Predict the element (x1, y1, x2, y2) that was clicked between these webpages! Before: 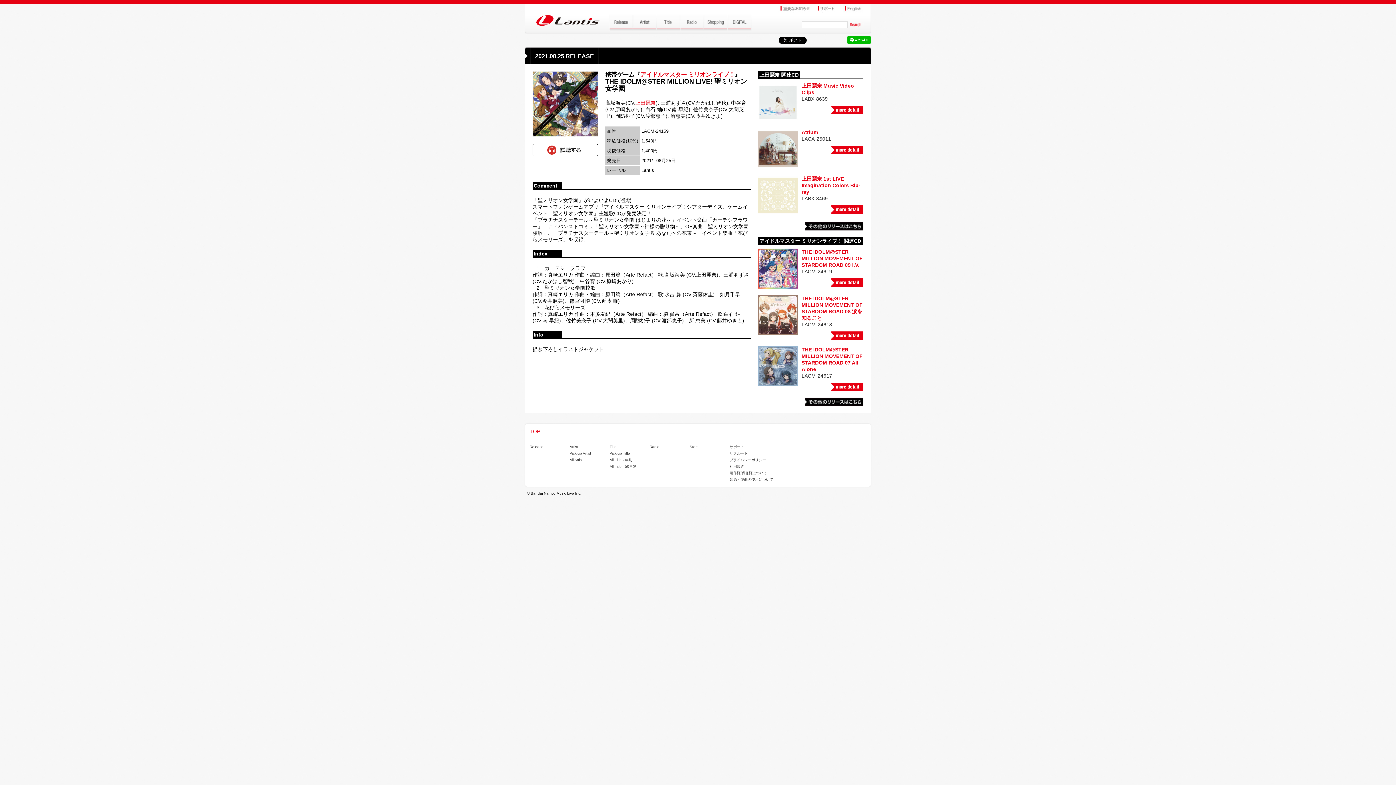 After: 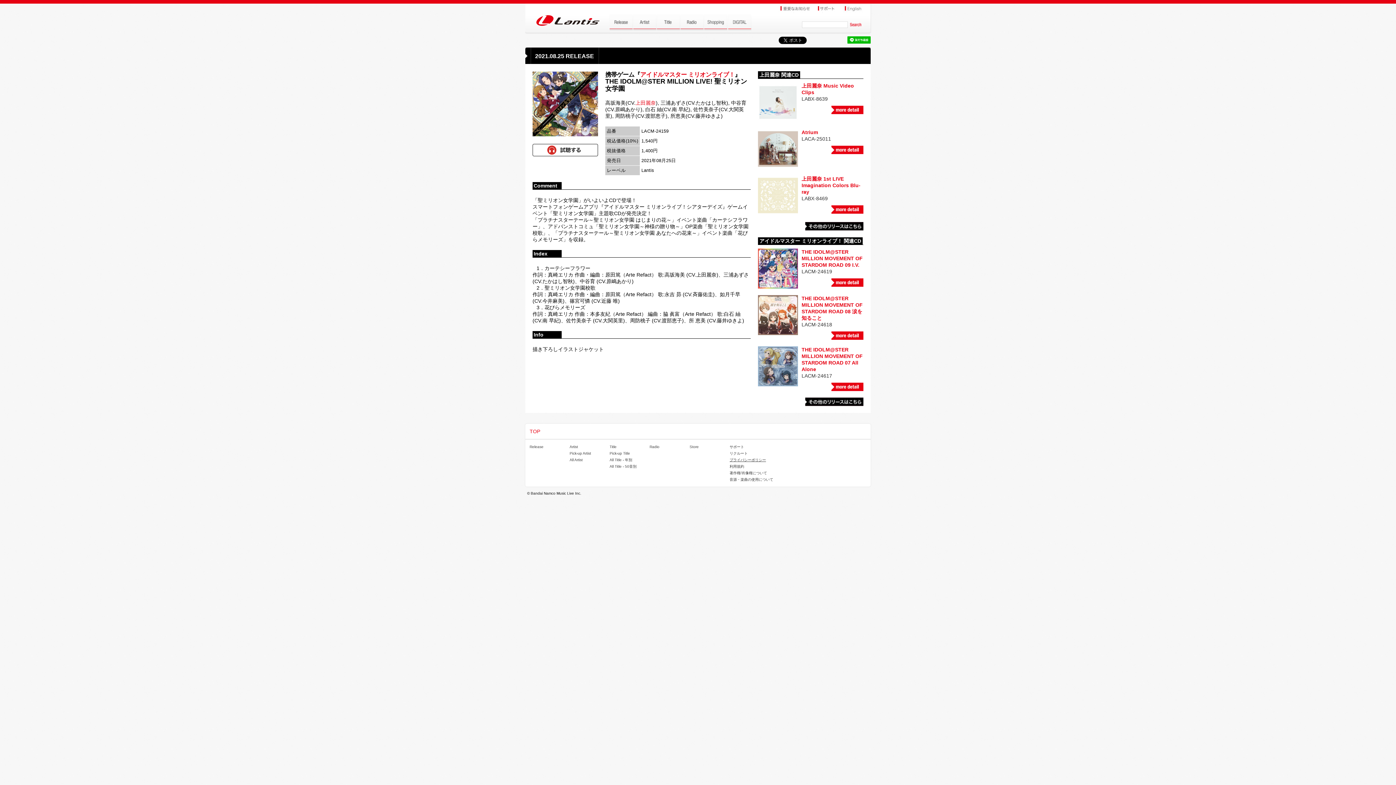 Action: bbox: (729, 458, 766, 462) label: プライバシーポリシー